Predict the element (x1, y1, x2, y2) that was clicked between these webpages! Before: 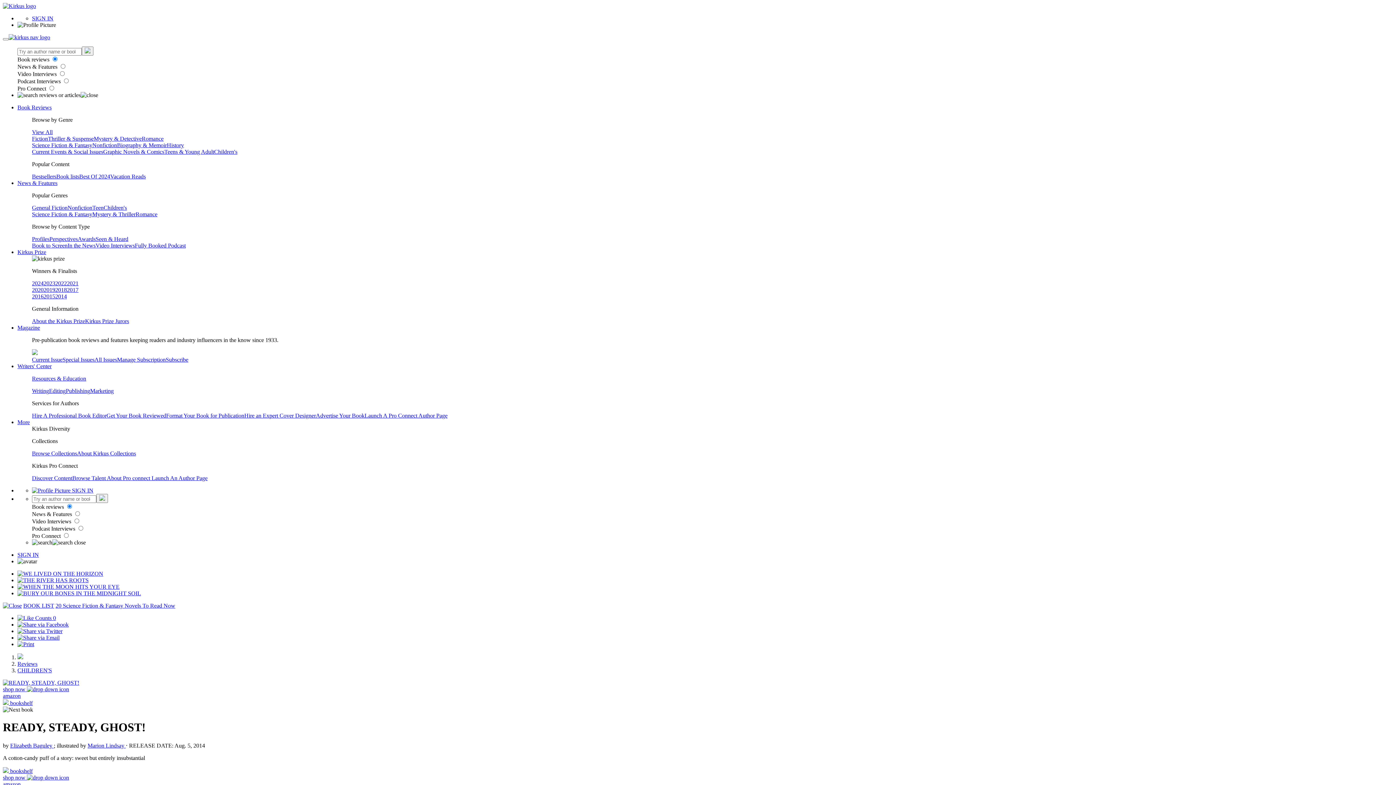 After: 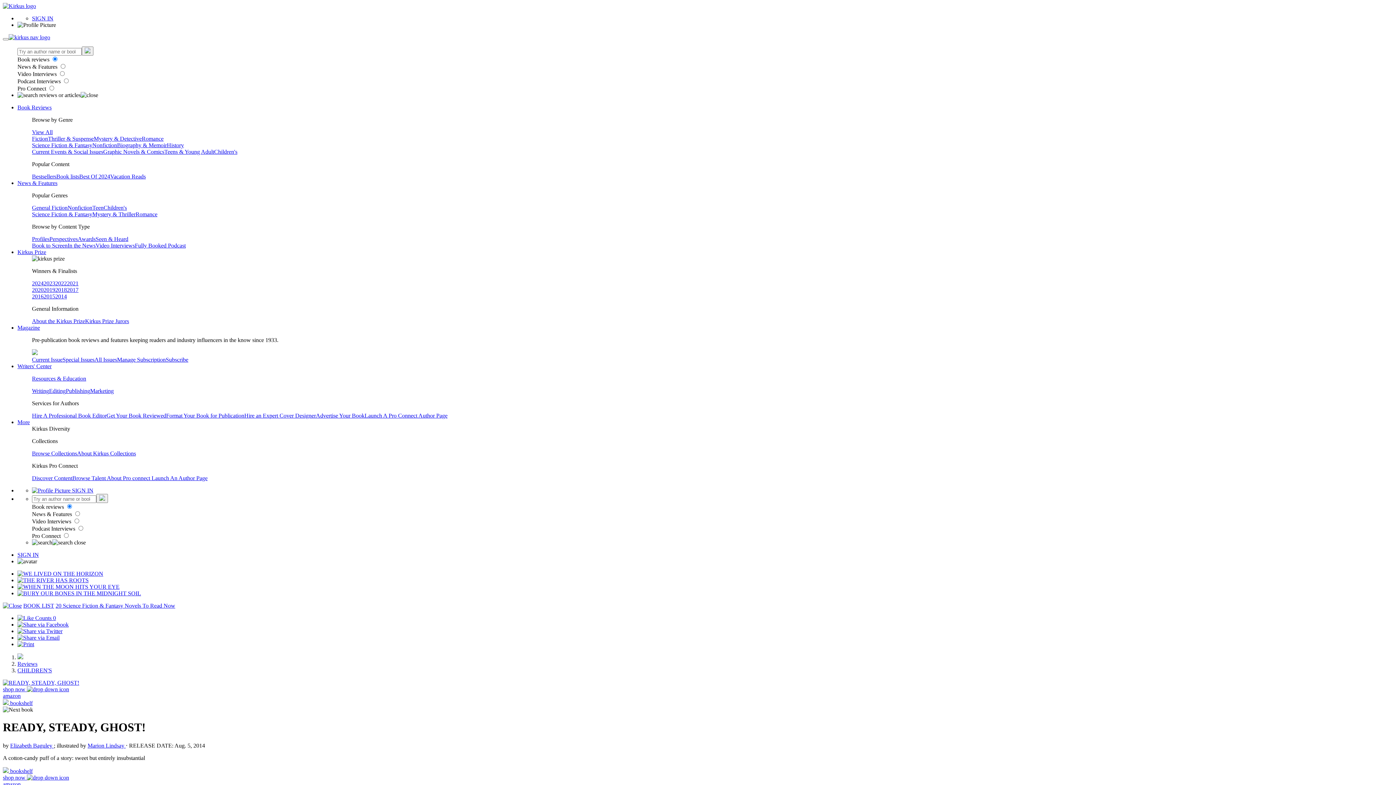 Action: bbox: (2, 686, 69, 692) label: shop now 